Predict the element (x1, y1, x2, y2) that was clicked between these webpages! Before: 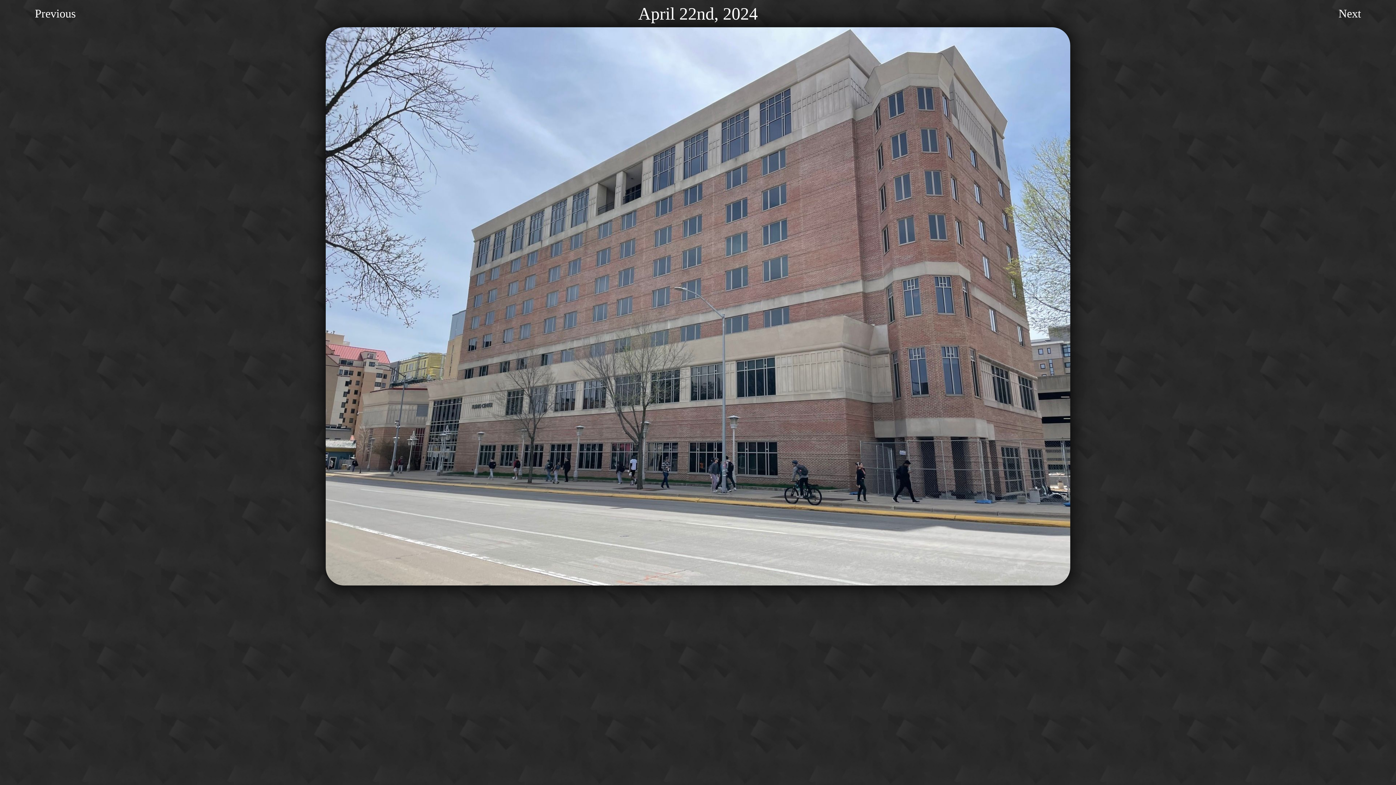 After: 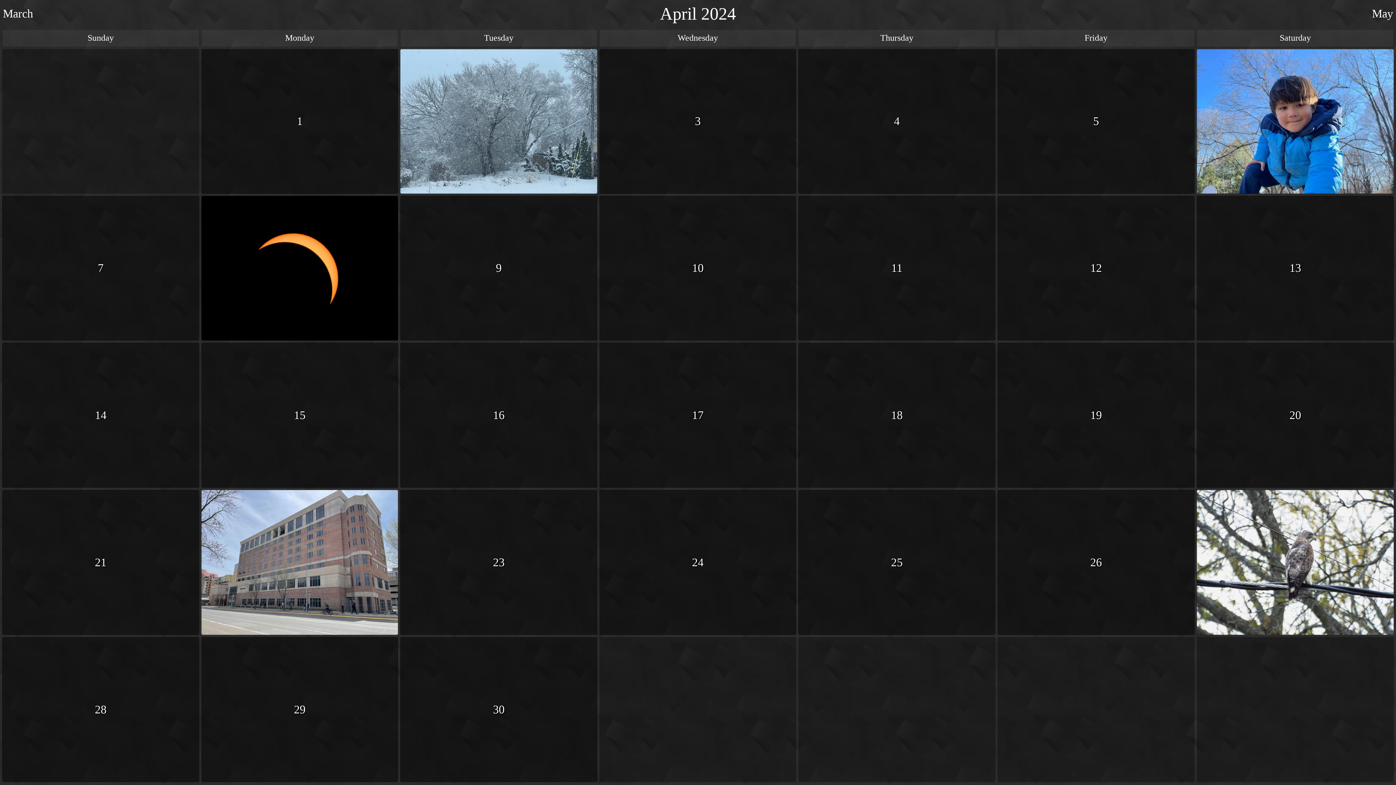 Action: bbox: (34, 27, 1361, 585)